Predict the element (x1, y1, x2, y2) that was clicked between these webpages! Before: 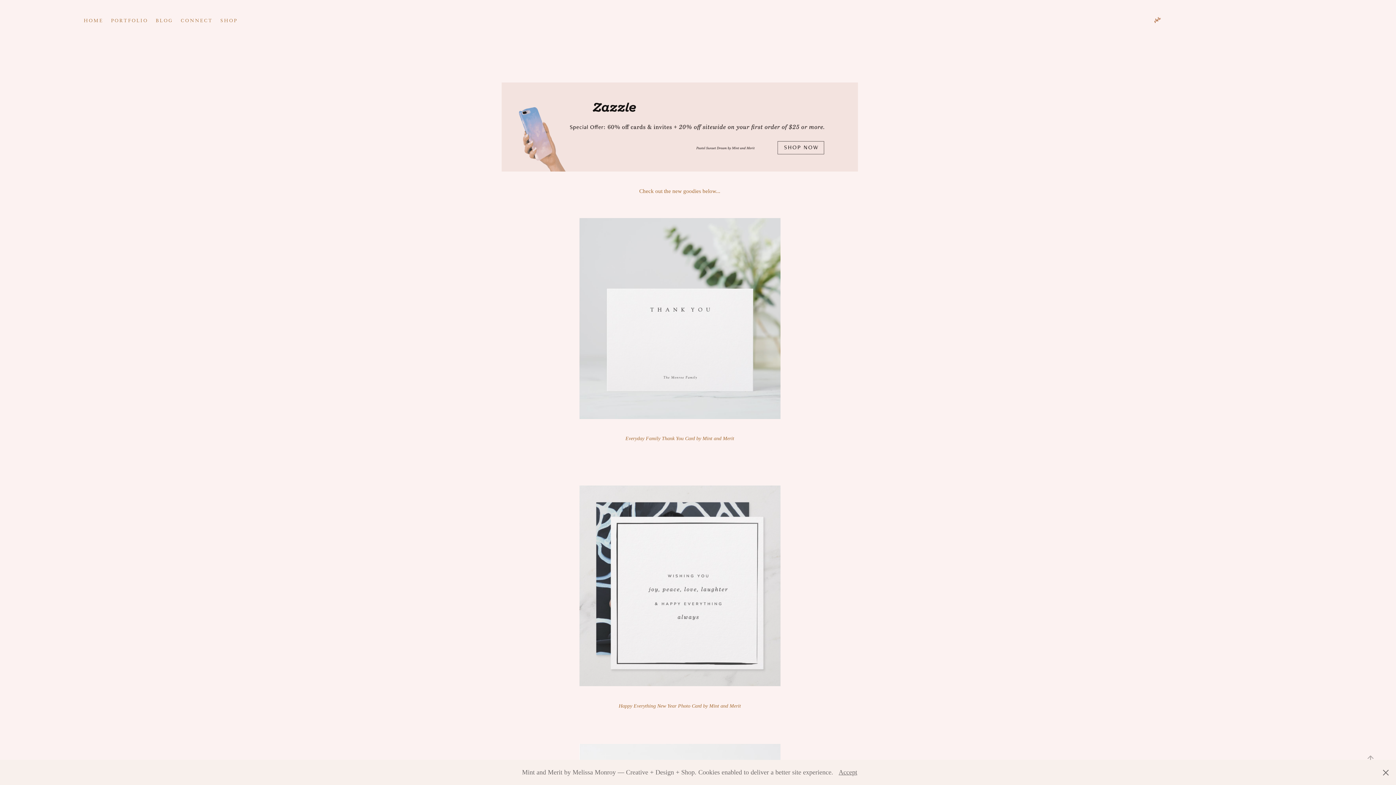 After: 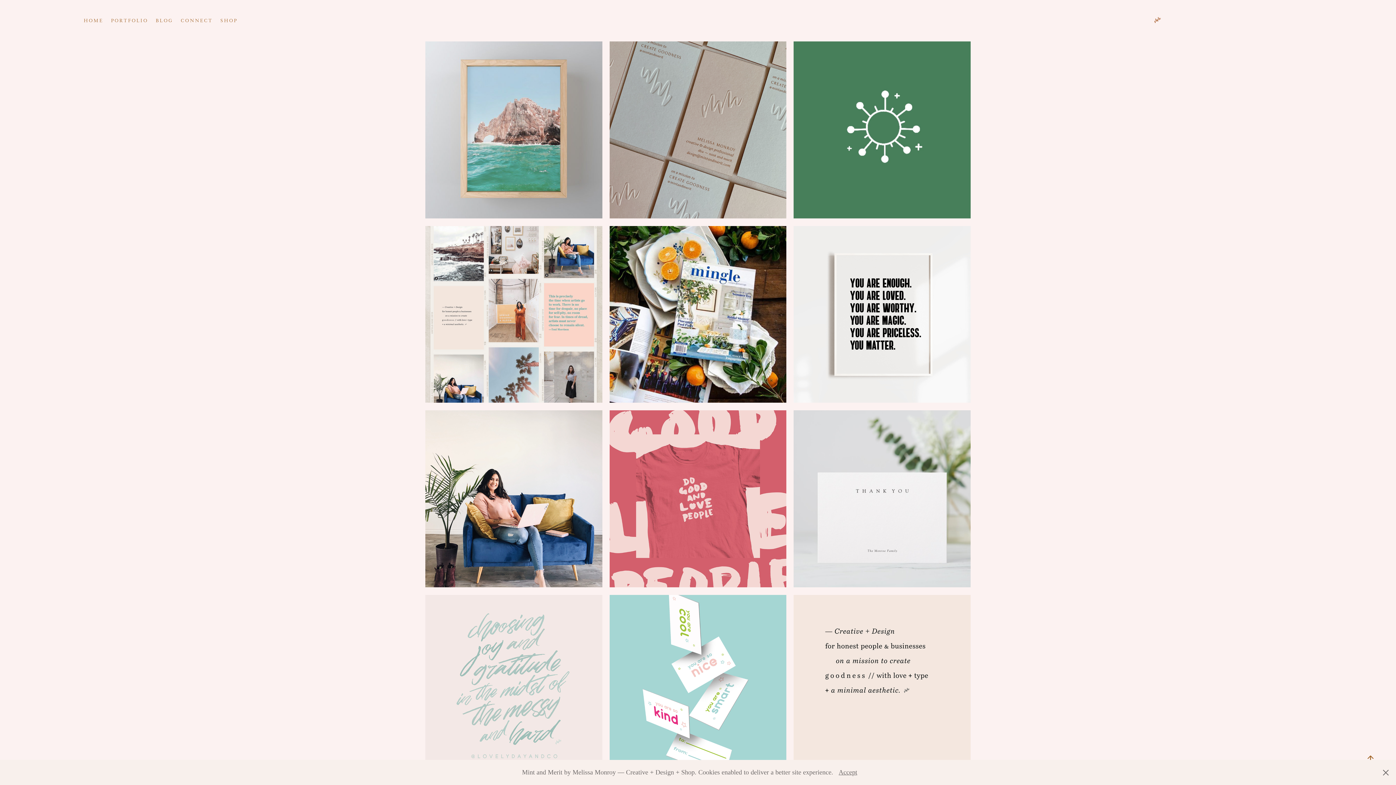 Action: label: B L O G bbox: (155, 17, 172, 23)